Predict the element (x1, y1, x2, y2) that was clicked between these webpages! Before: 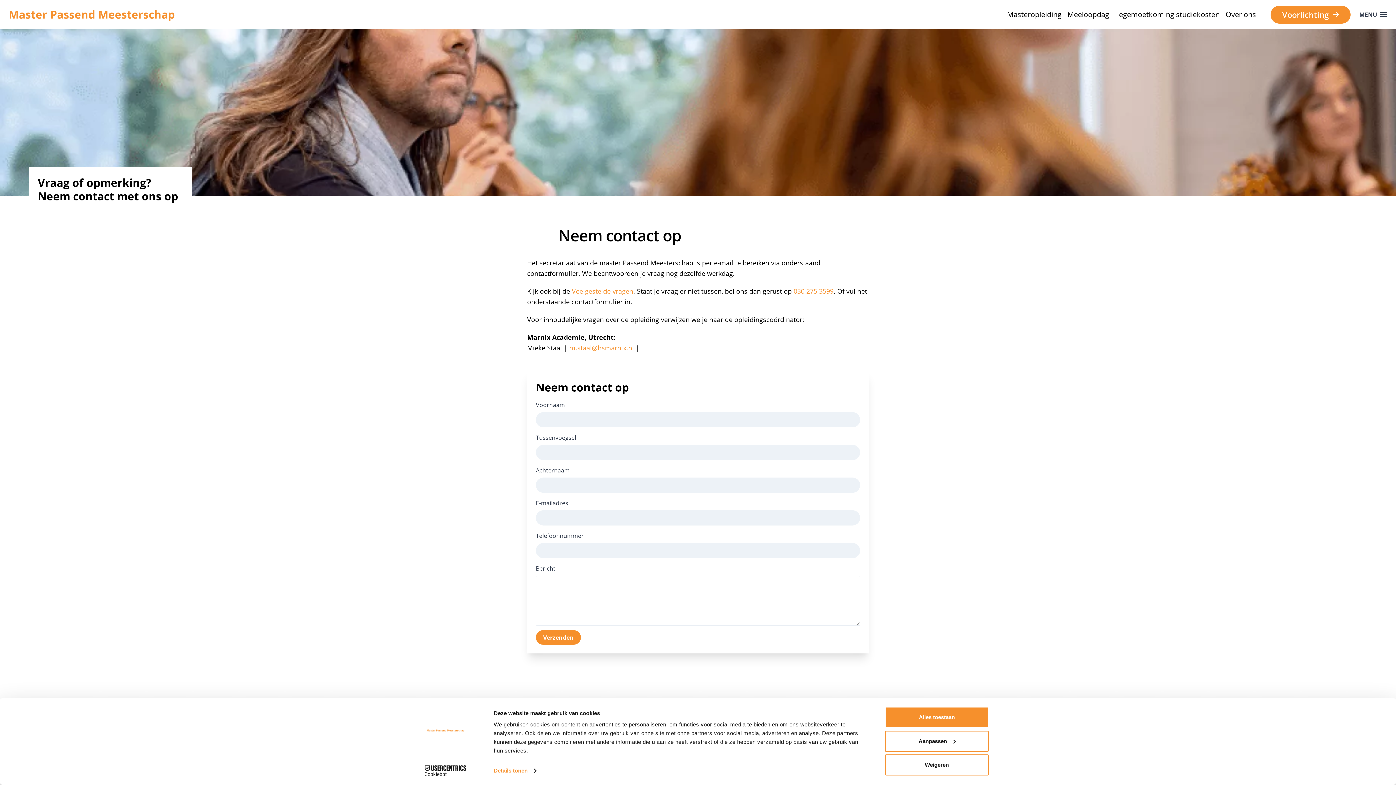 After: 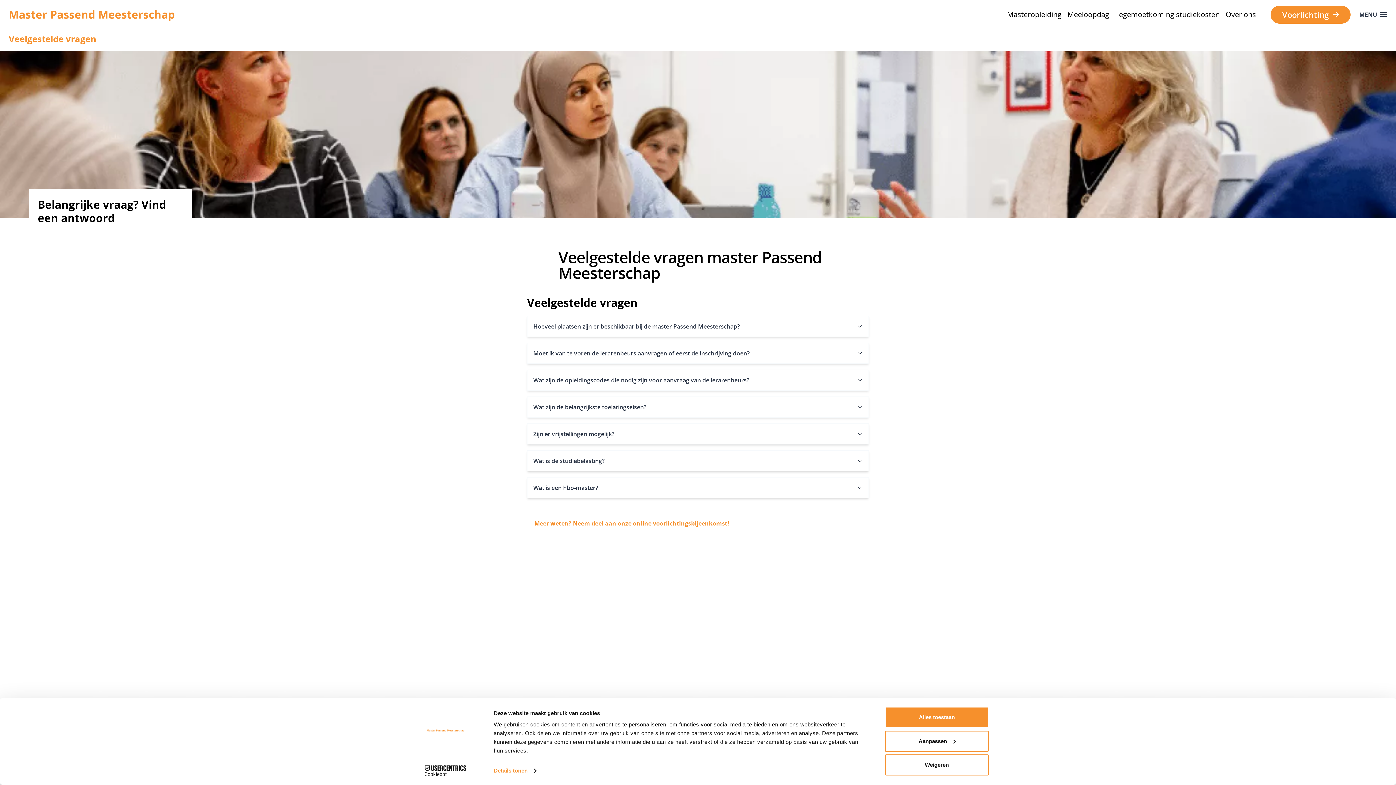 Action: label: Veelgestelde vragen bbox: (572, 286, 633, 295)